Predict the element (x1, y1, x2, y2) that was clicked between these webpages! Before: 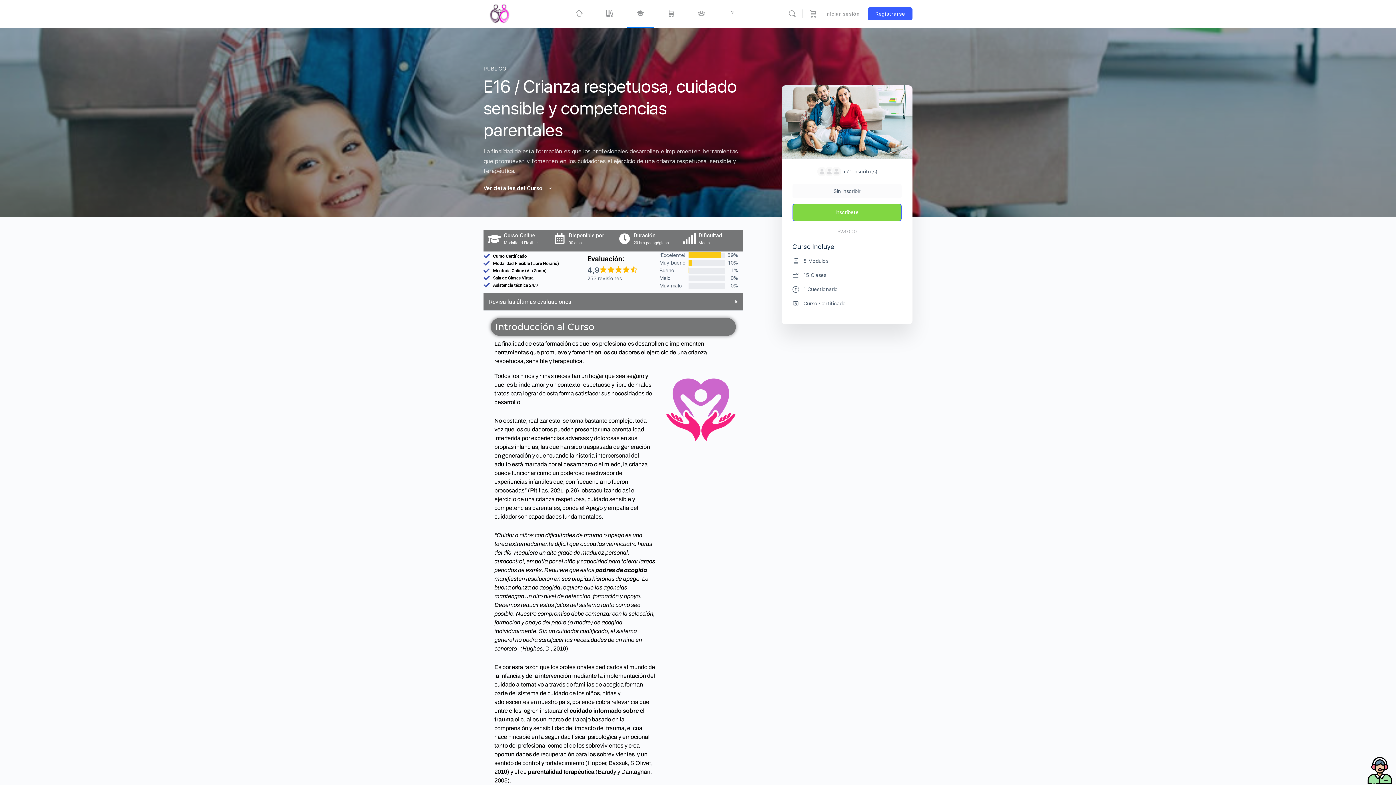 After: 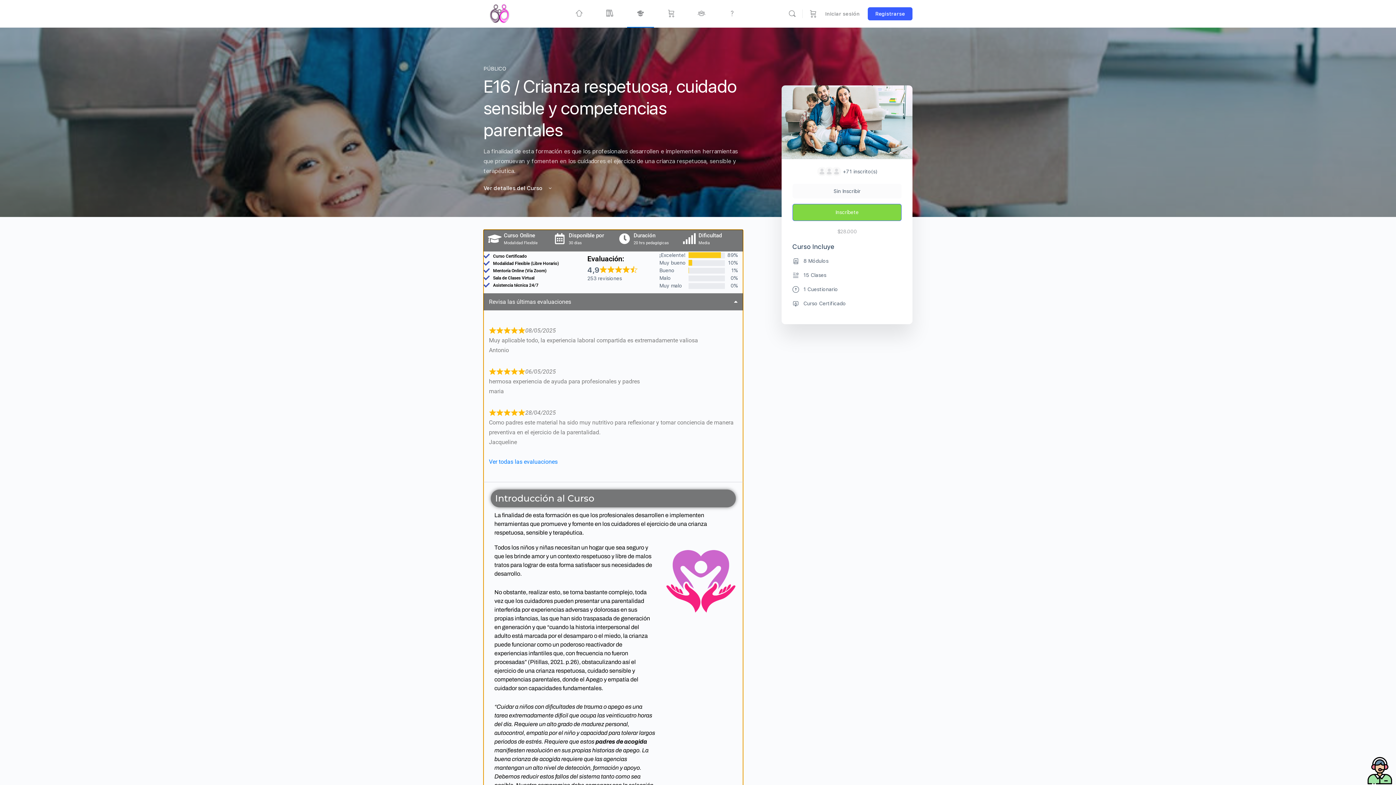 Action: label: Revisa las últimas evaluaciones bbox: (483, 293, 743, 310)